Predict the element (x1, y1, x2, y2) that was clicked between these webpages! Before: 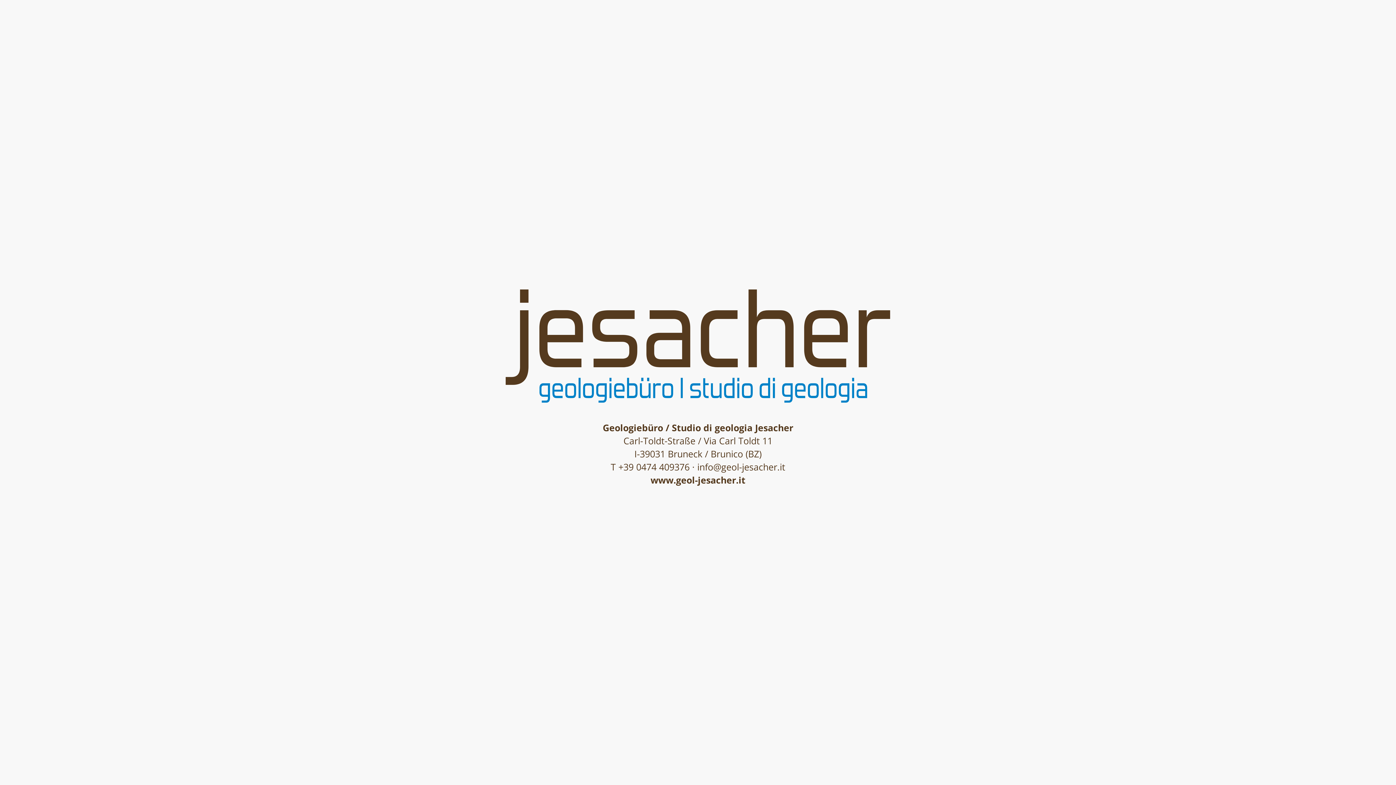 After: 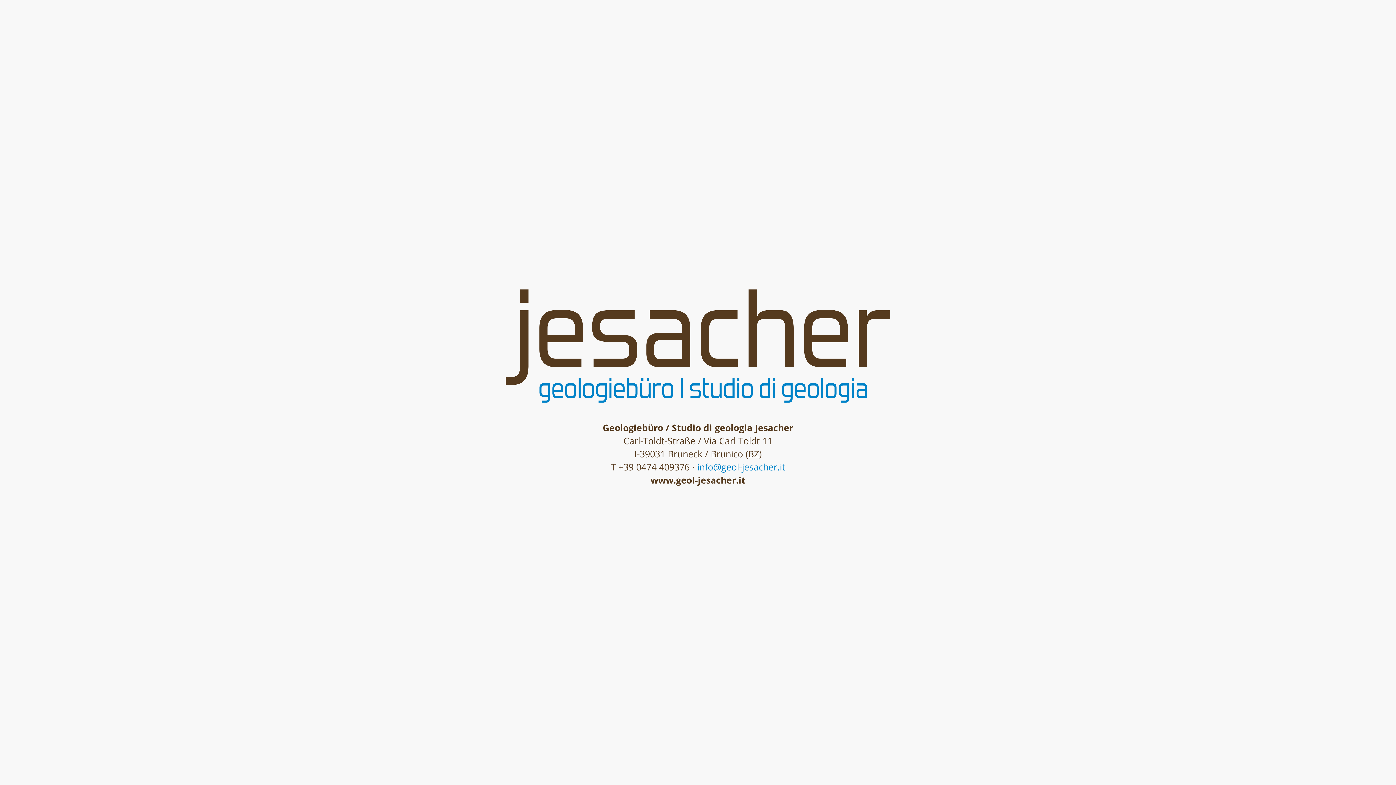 Action: bbox: (697, 460, 785, 473) label: info@geol-jesacher.it